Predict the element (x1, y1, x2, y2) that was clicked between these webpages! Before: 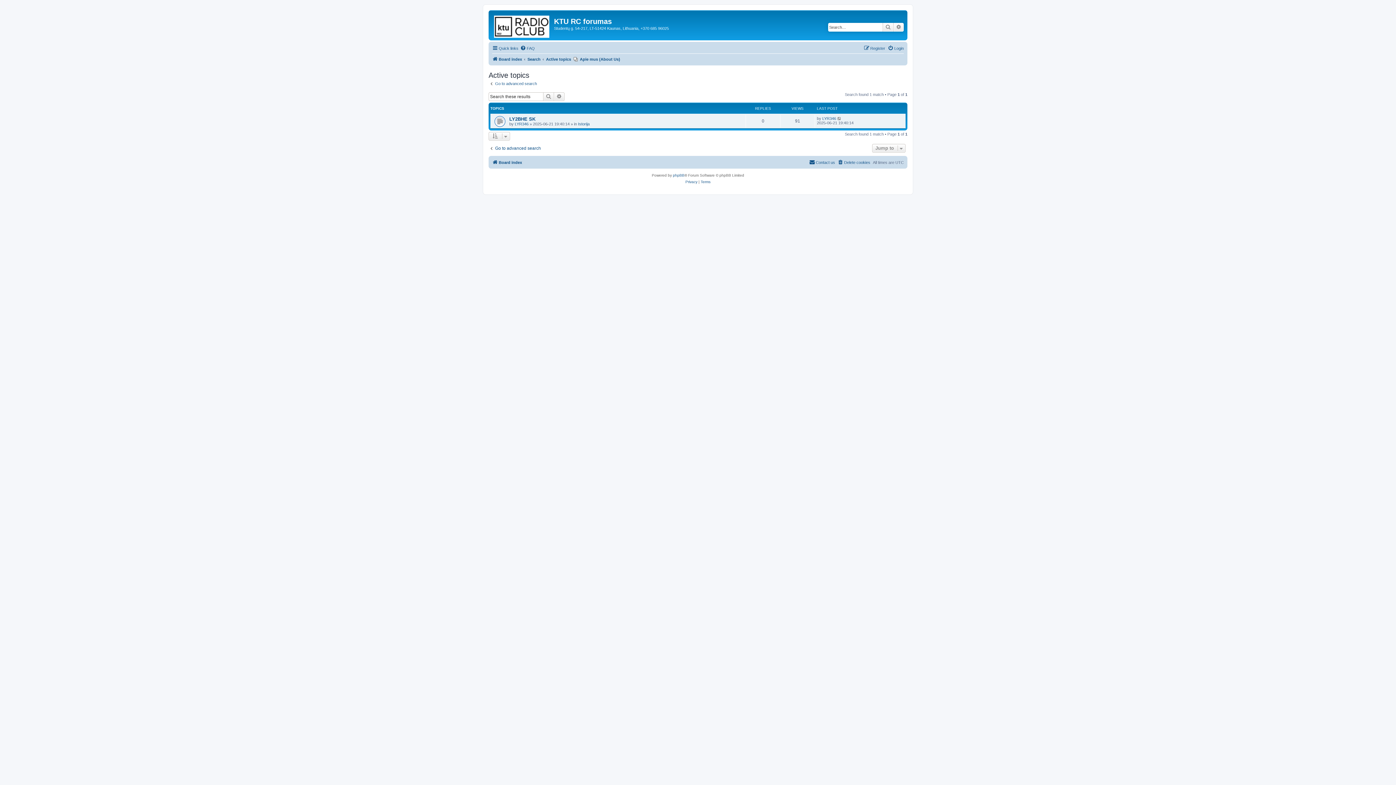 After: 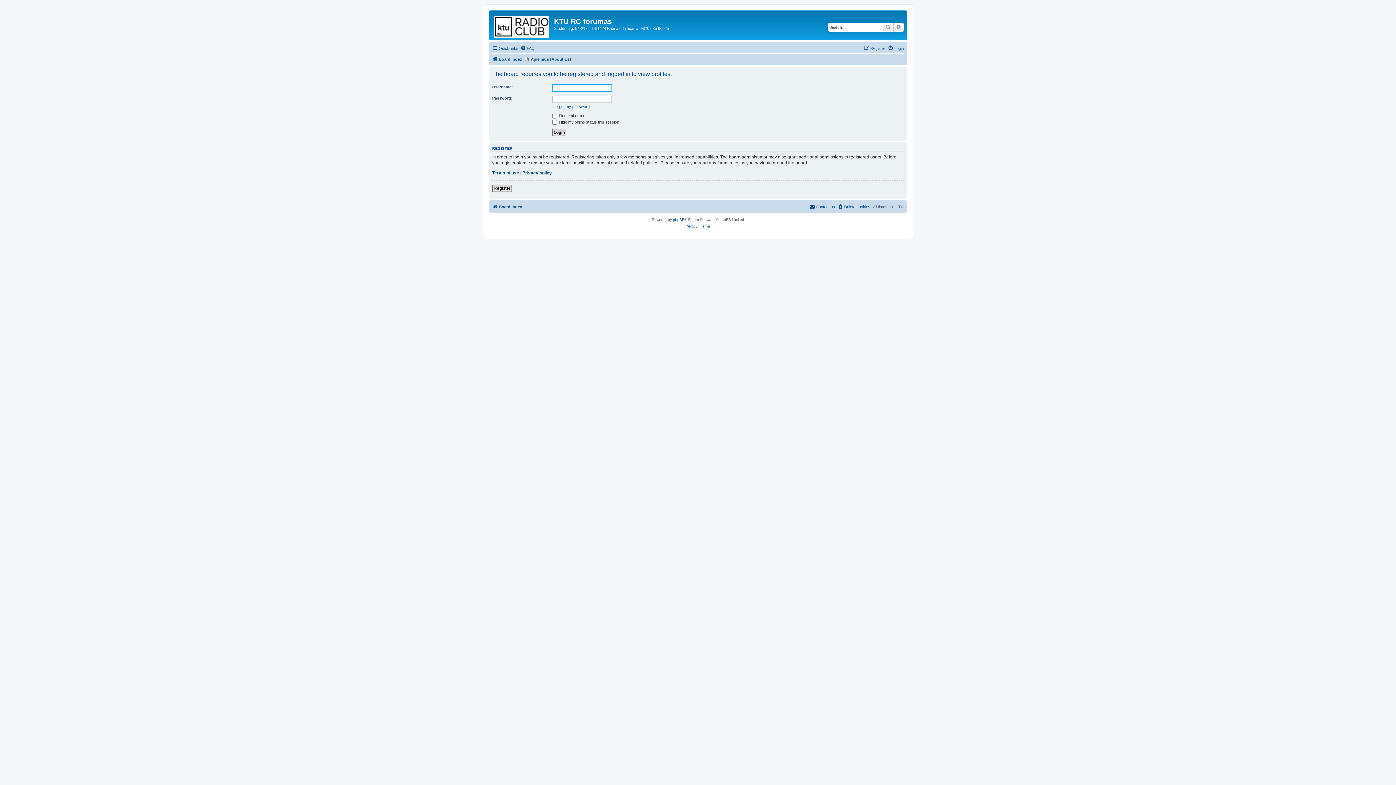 Action: bbox: (822, 116, 836, 120) label: LYR346